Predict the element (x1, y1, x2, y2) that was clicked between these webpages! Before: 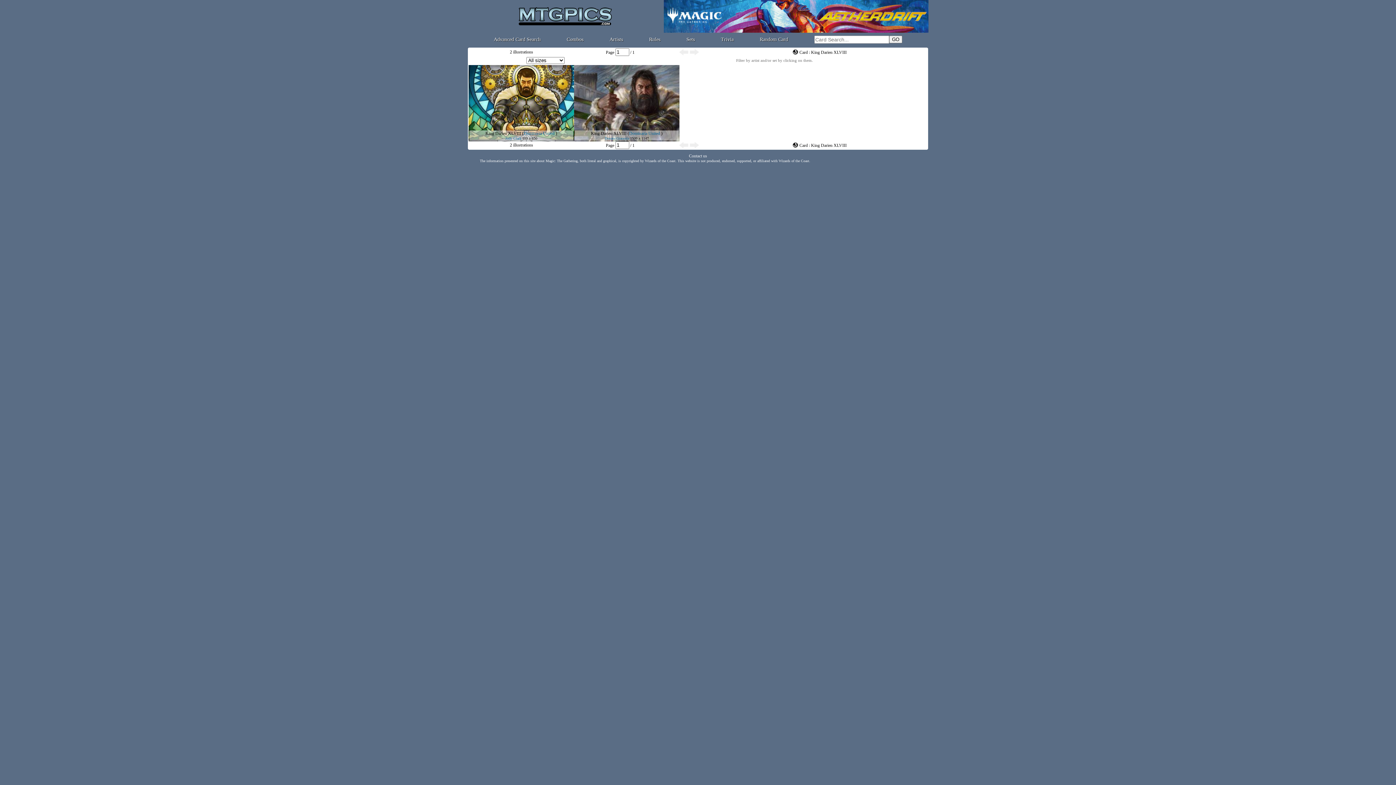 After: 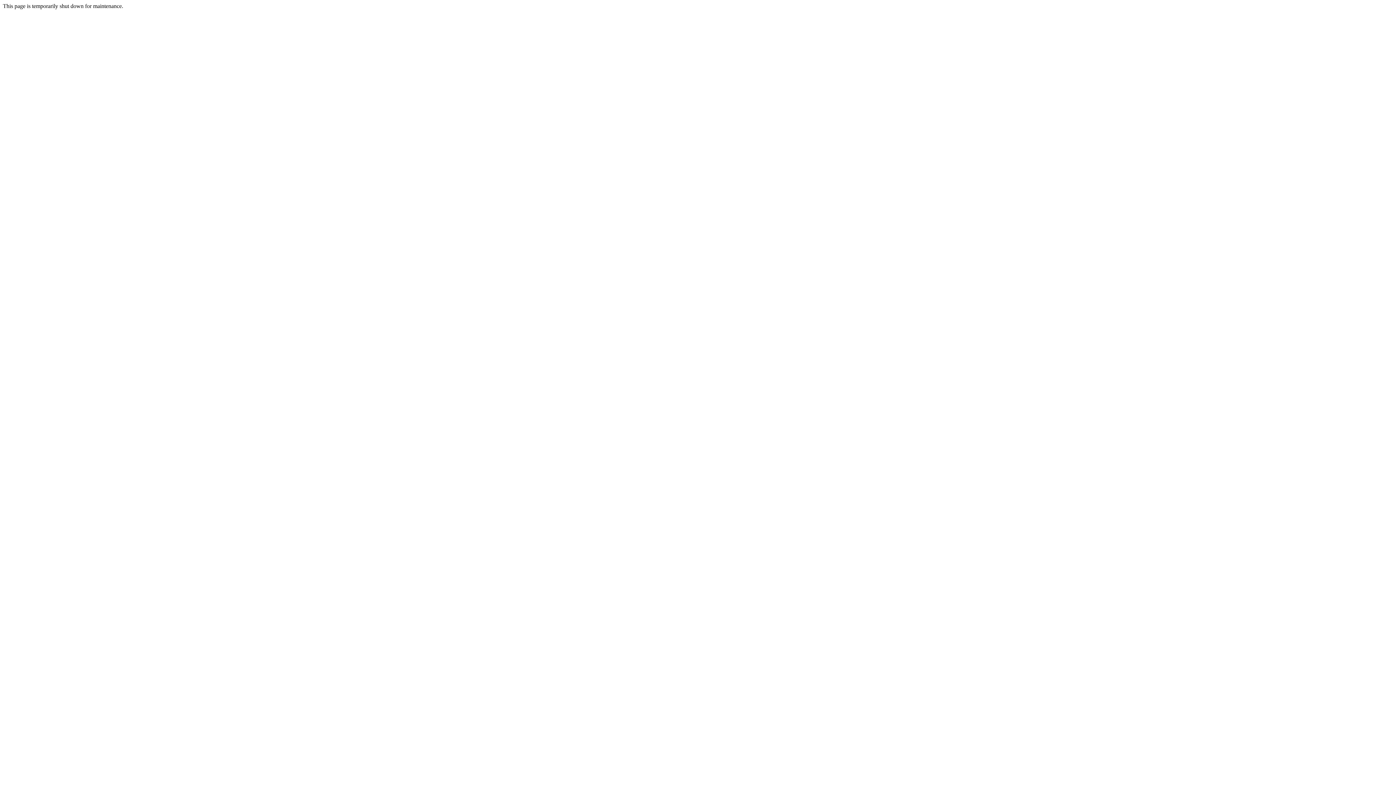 Action: label: Contact us bbox: (689, 153, 707, 158)